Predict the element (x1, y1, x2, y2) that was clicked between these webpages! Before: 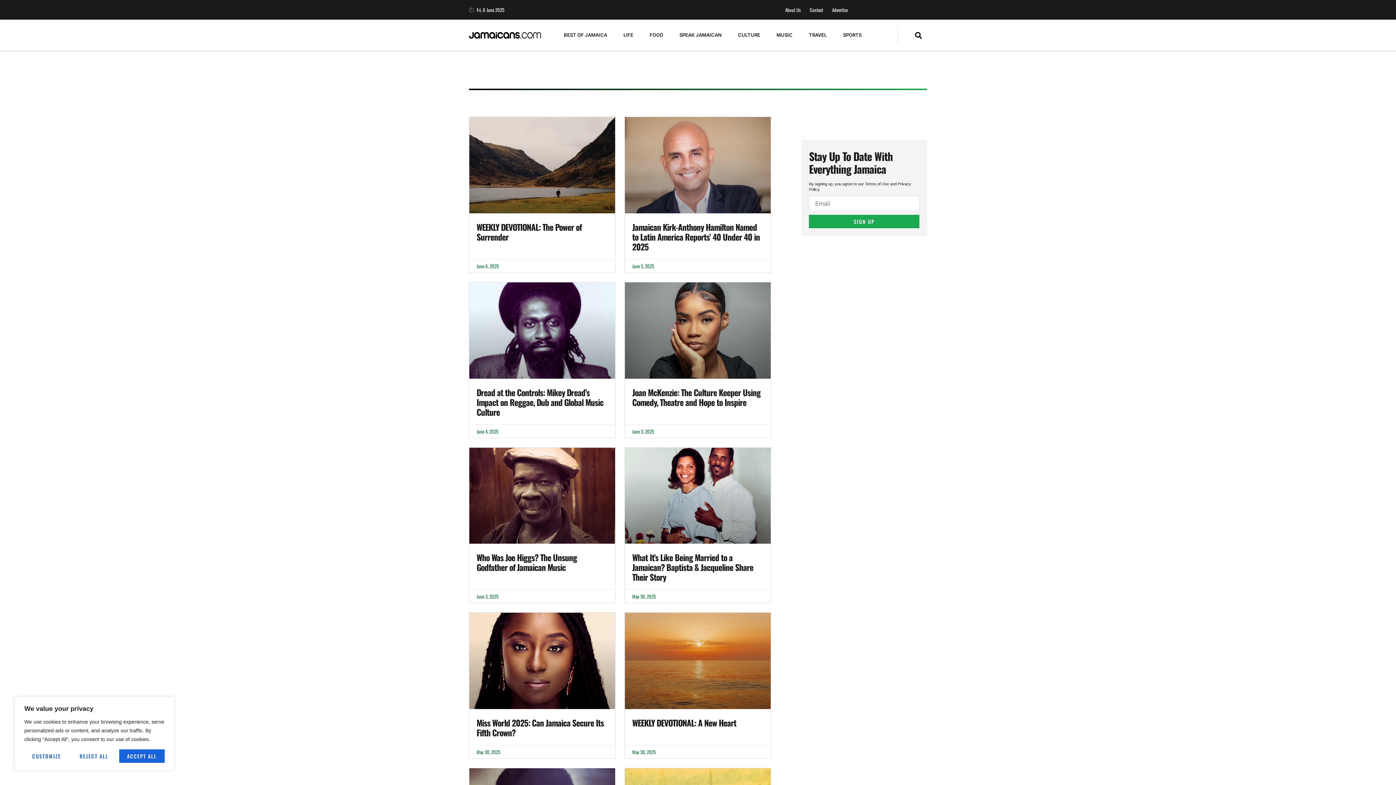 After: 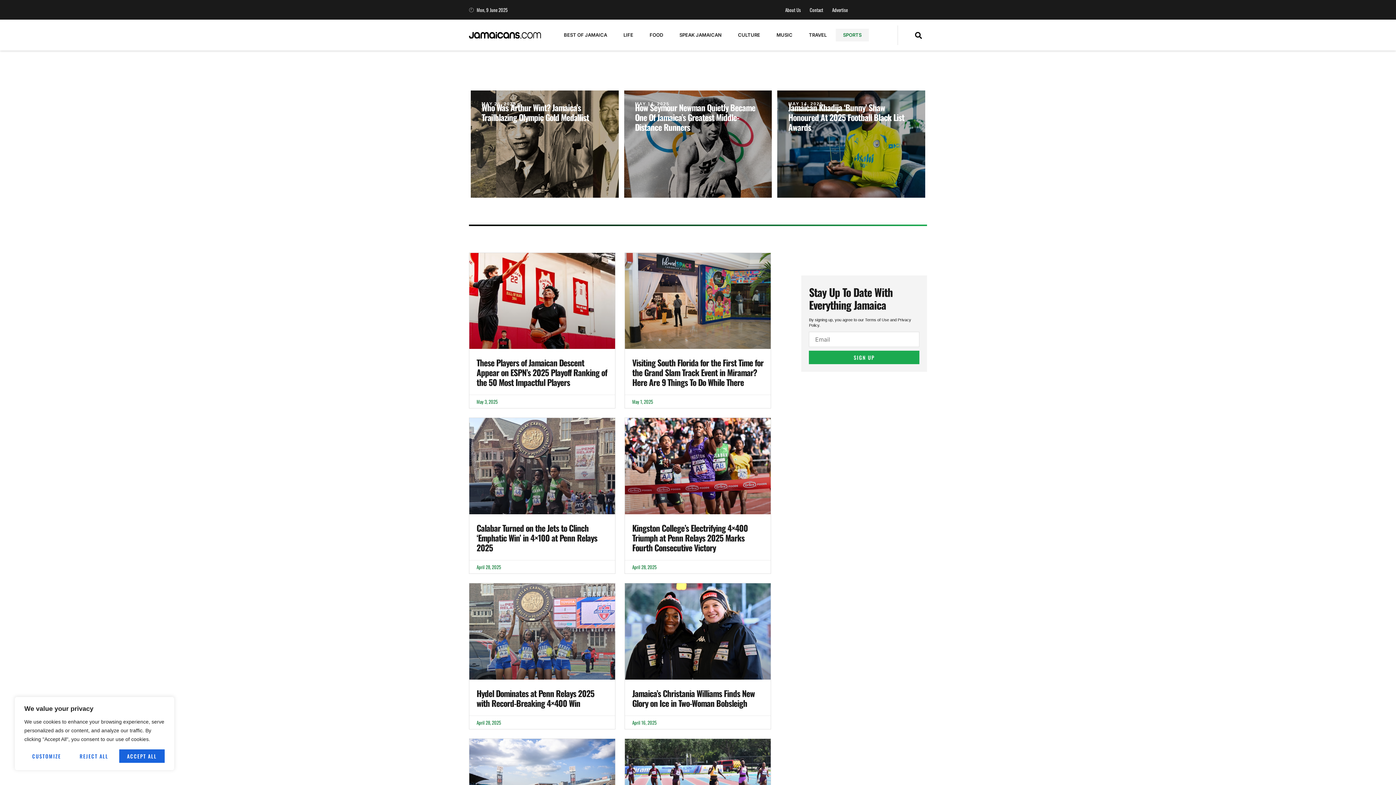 Action: bbox: (836, 28, 869, 41) label: SPORTS